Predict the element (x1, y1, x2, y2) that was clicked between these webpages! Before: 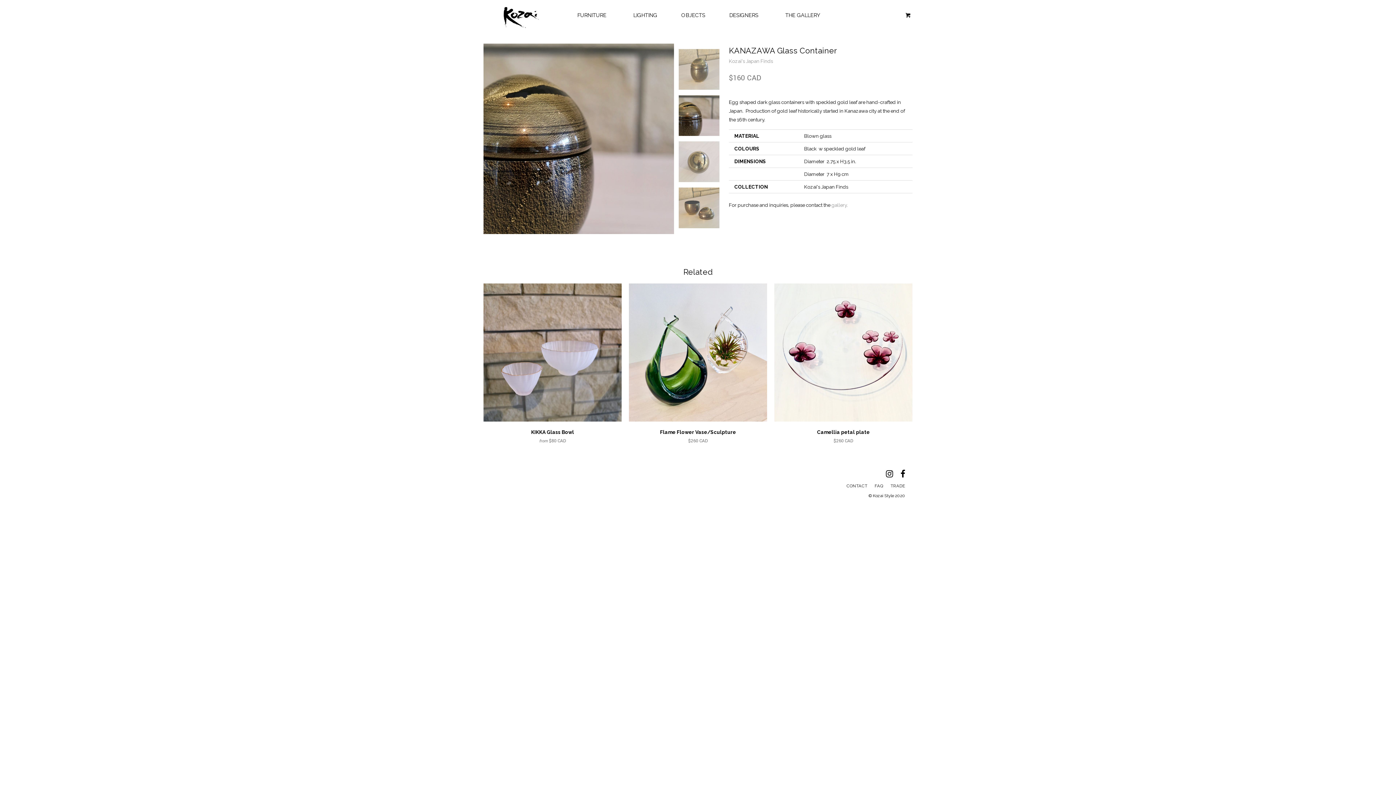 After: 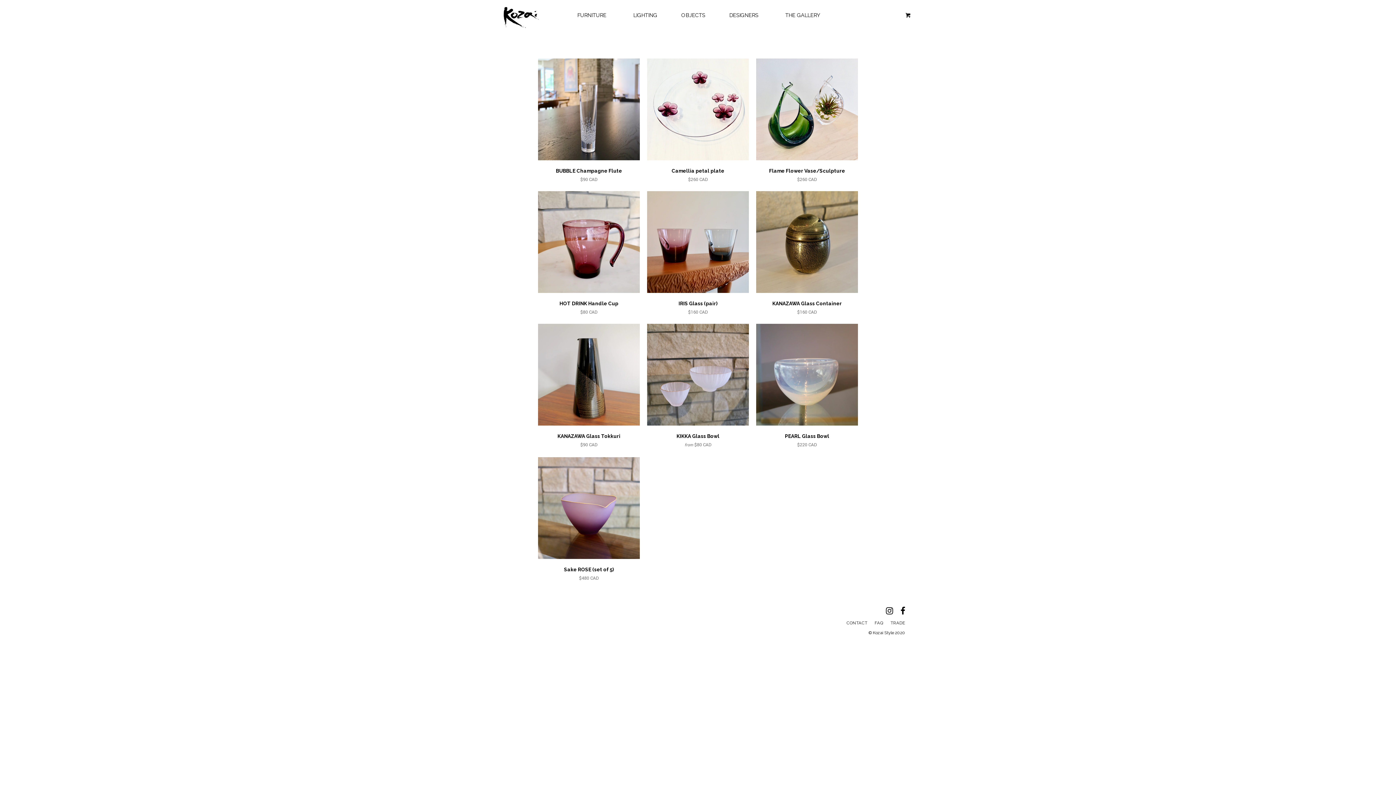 Action: bbox: (729, 58, 773, 64) label: Kozai's Japan Finds